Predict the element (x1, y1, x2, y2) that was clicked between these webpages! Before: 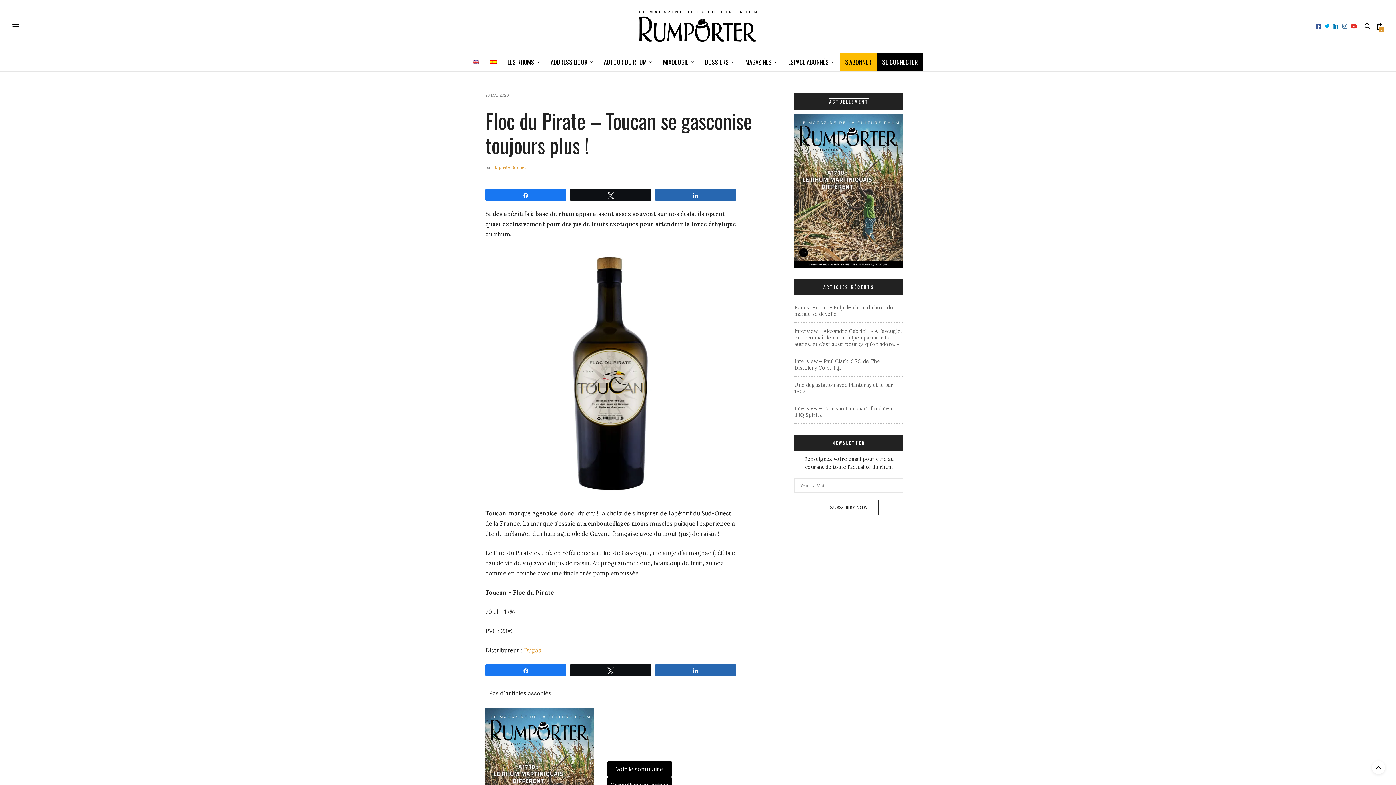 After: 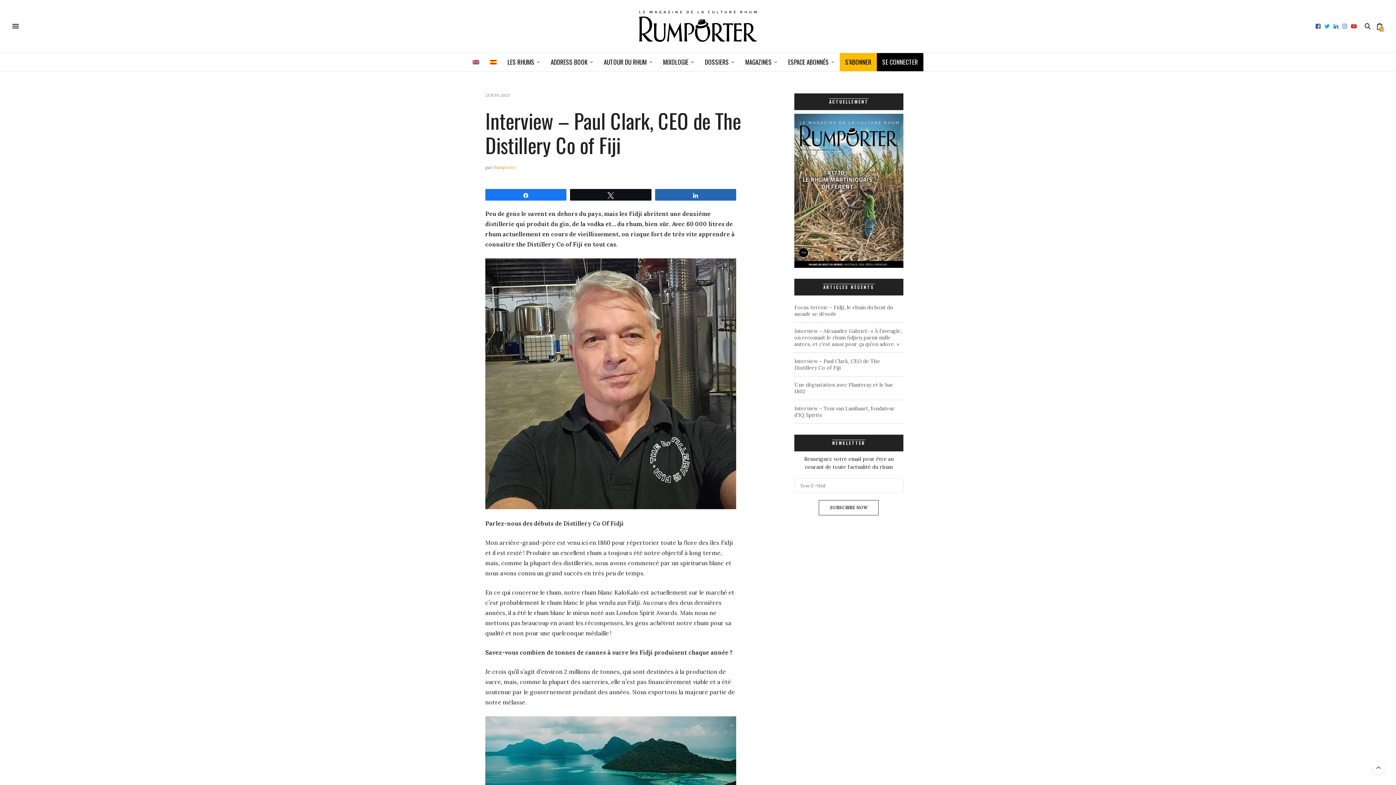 Action: bbox: (794, 358, 880, 371) label: Interview – Paul Clark, CEO de The Distillery Co of Fiji